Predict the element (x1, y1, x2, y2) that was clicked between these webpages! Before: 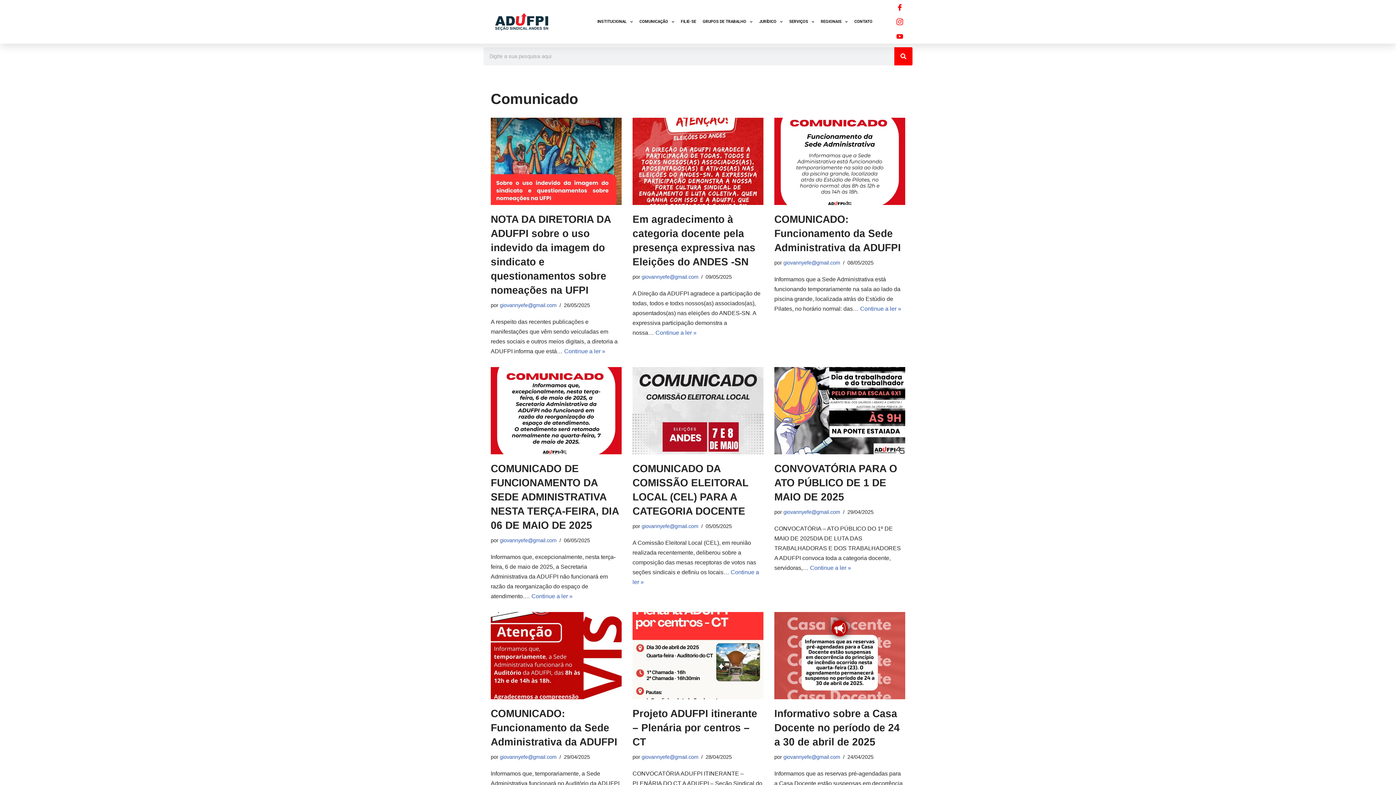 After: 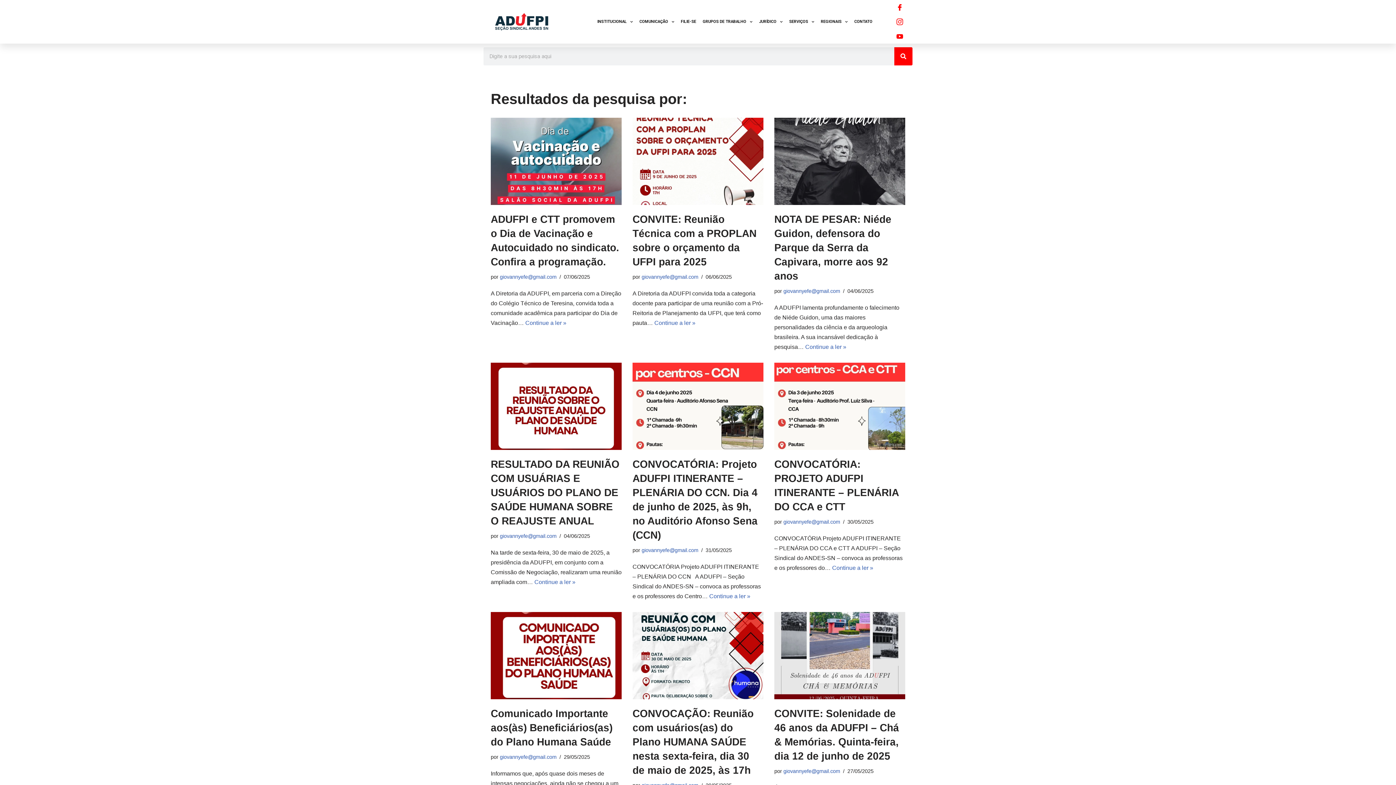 Action: bbox: (894, 47, 912, 65) label: Search